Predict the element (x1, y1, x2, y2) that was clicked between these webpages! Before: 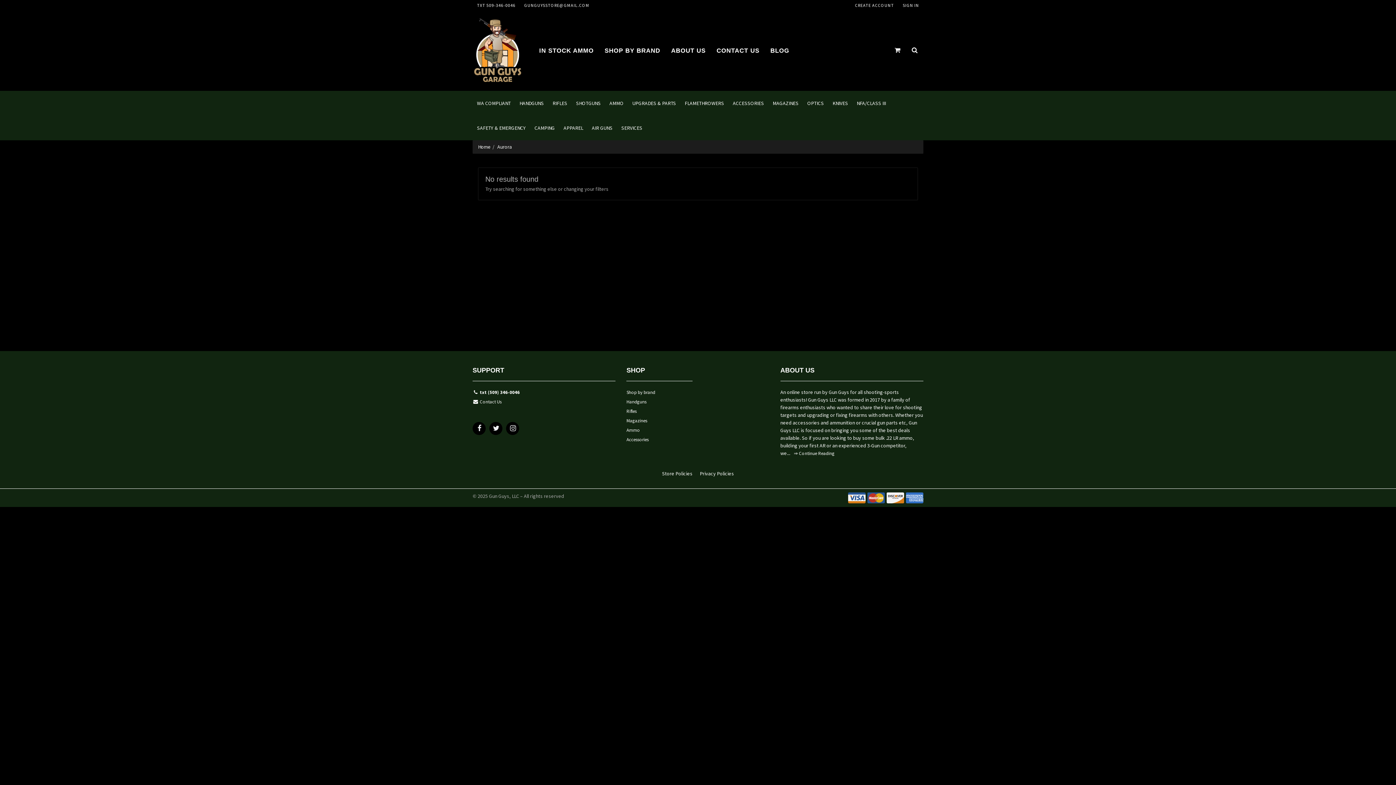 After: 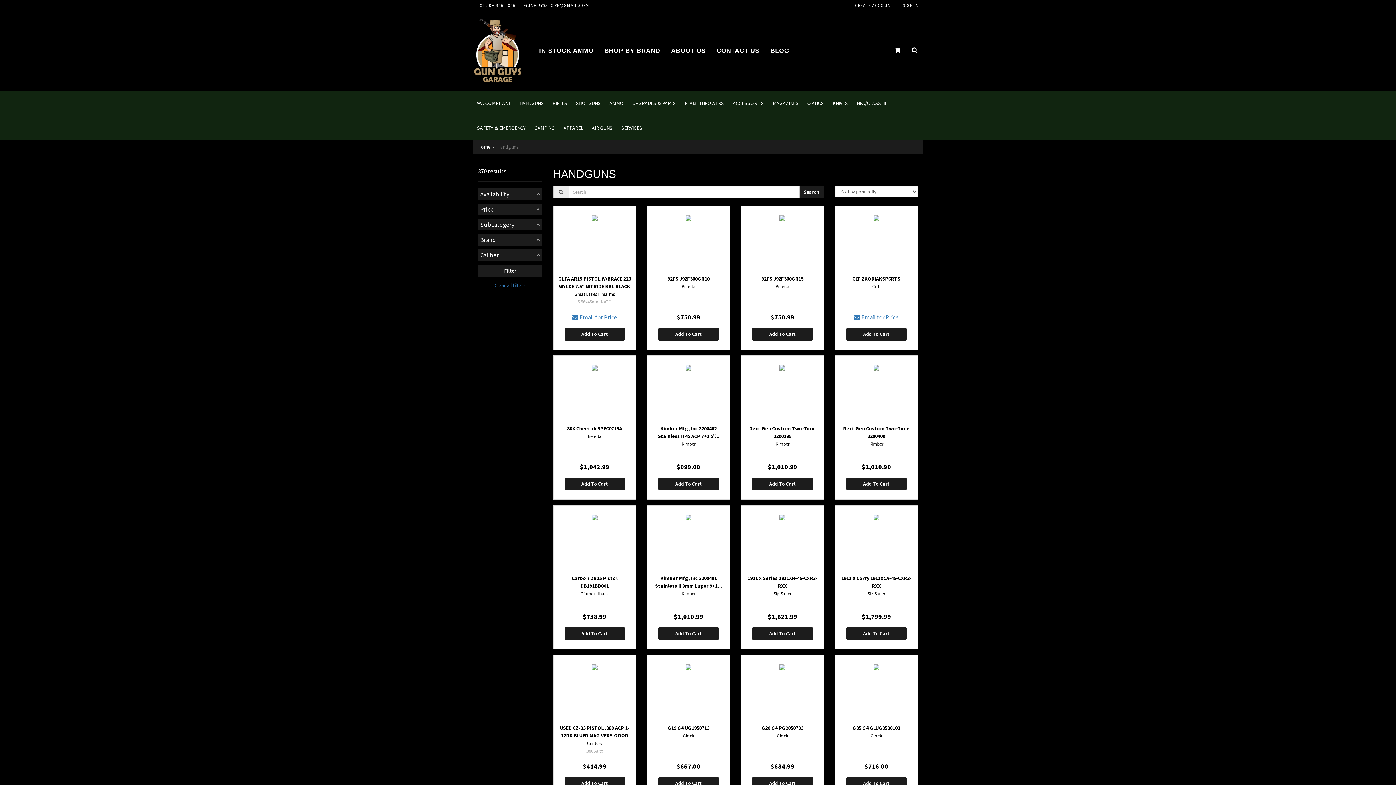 Action: bbox: (515, 90, 548, 115) label: HANDGUNS